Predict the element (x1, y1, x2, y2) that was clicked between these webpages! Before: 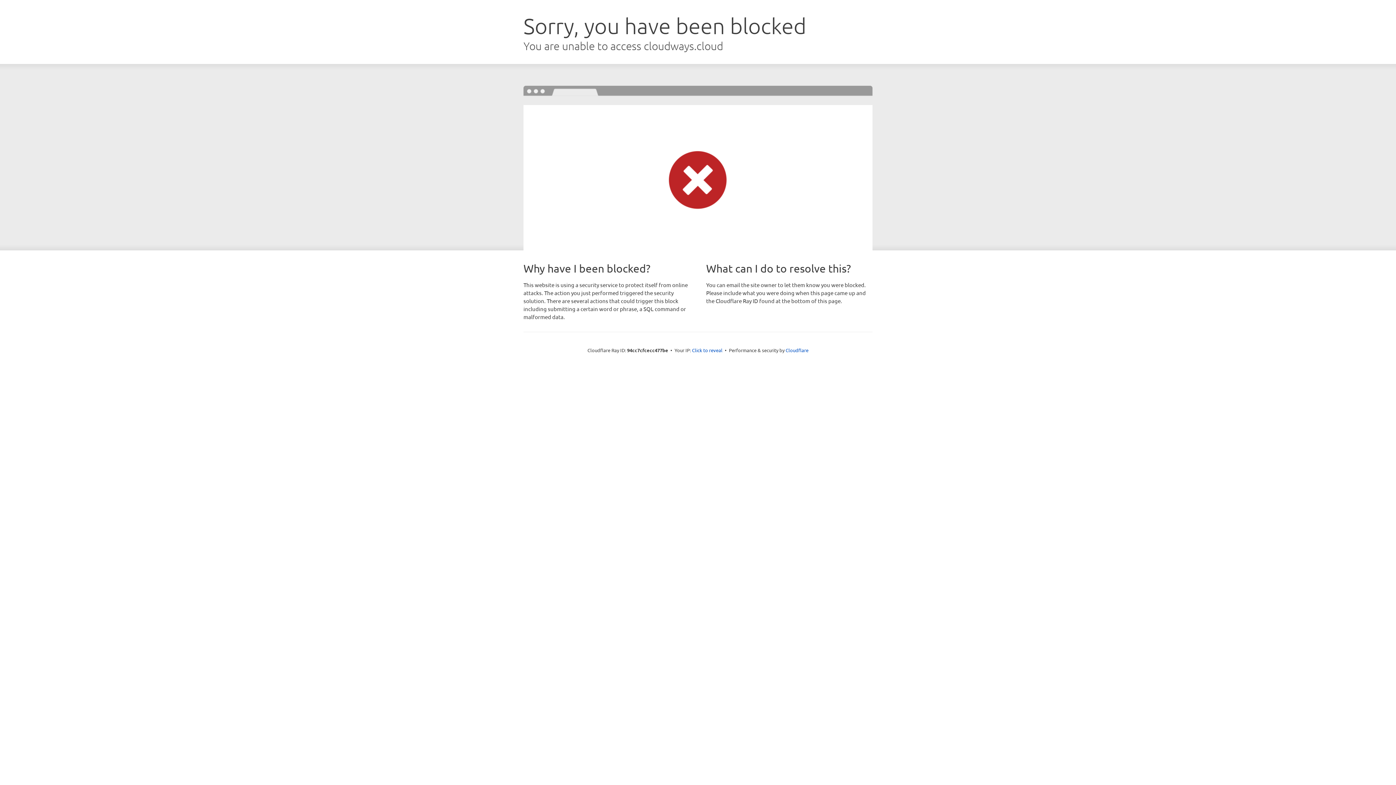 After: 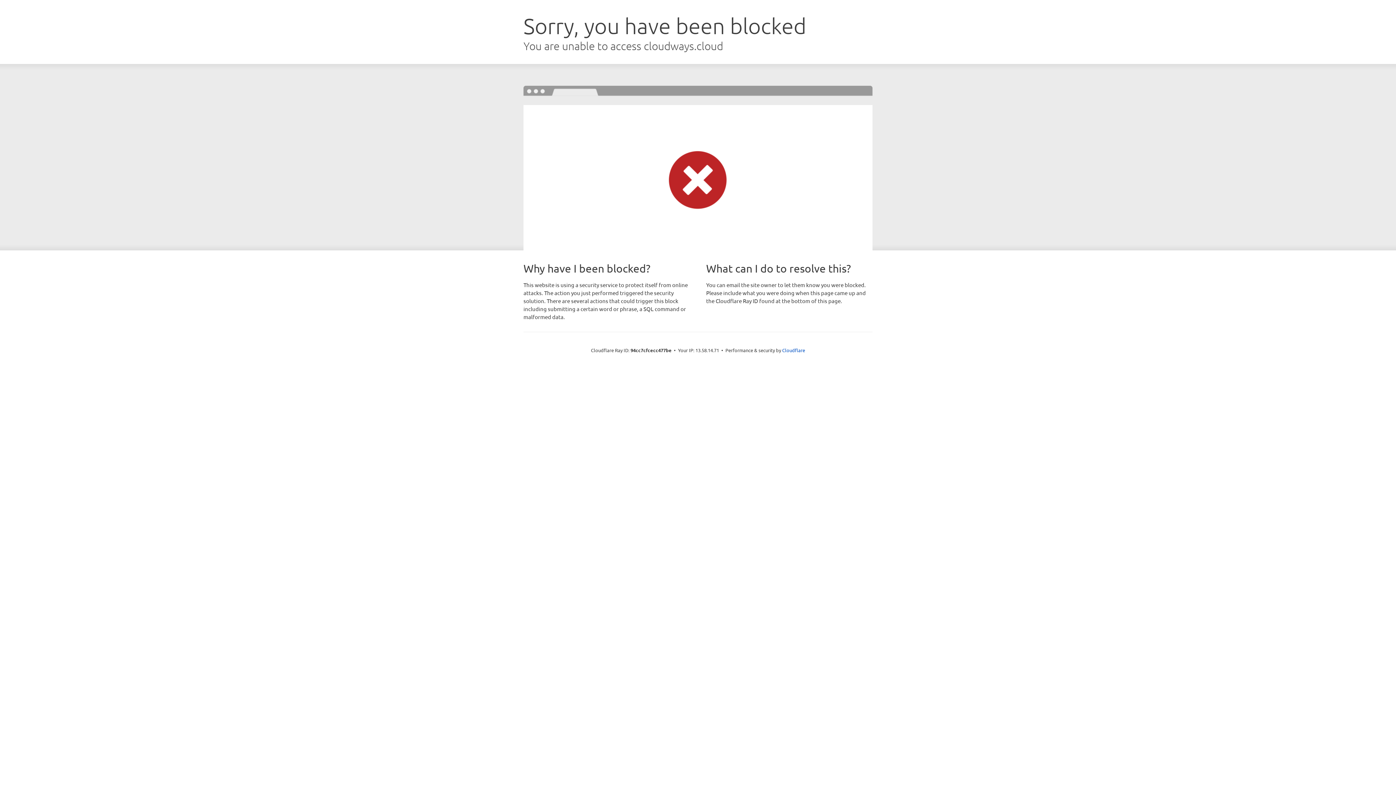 Action: label: Click to reveal bbox: (692, 346, 722, 353)